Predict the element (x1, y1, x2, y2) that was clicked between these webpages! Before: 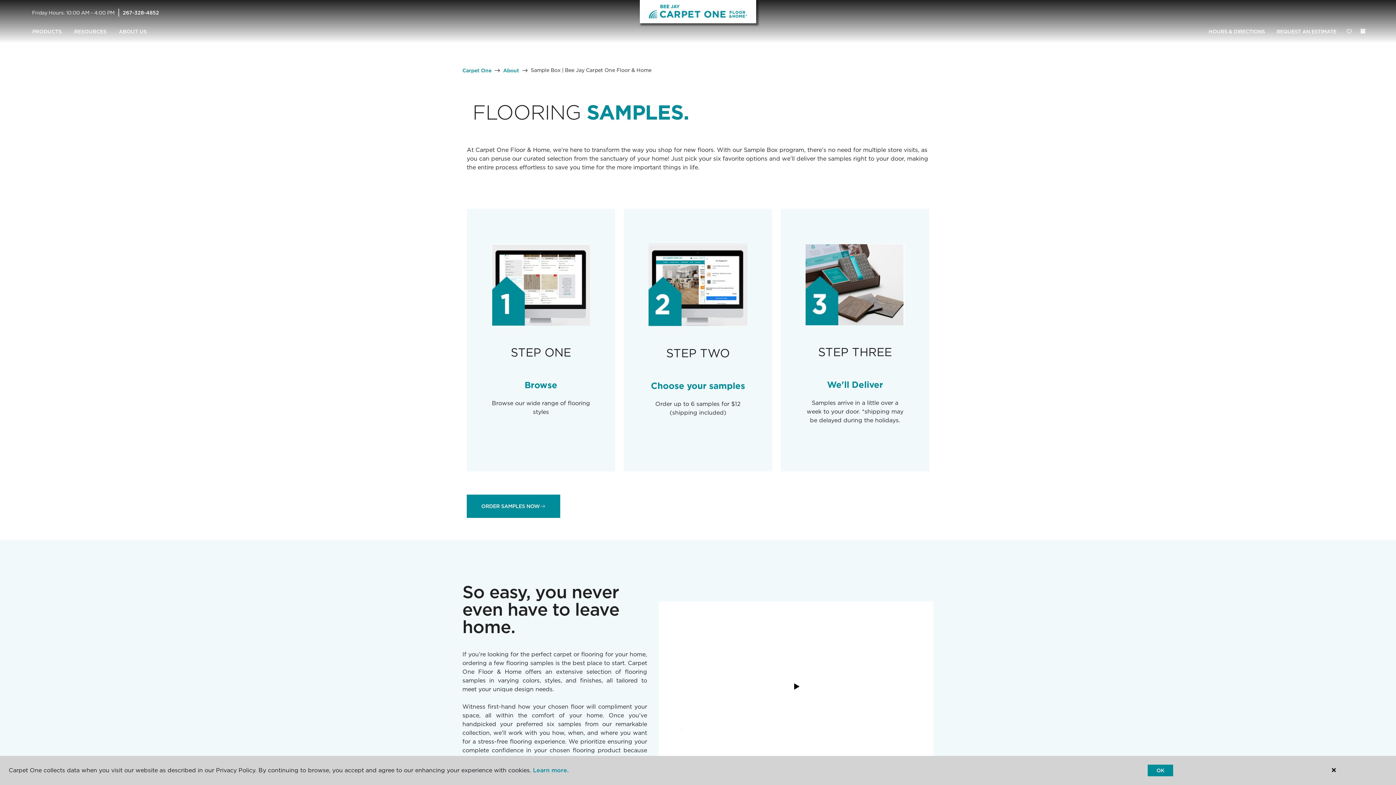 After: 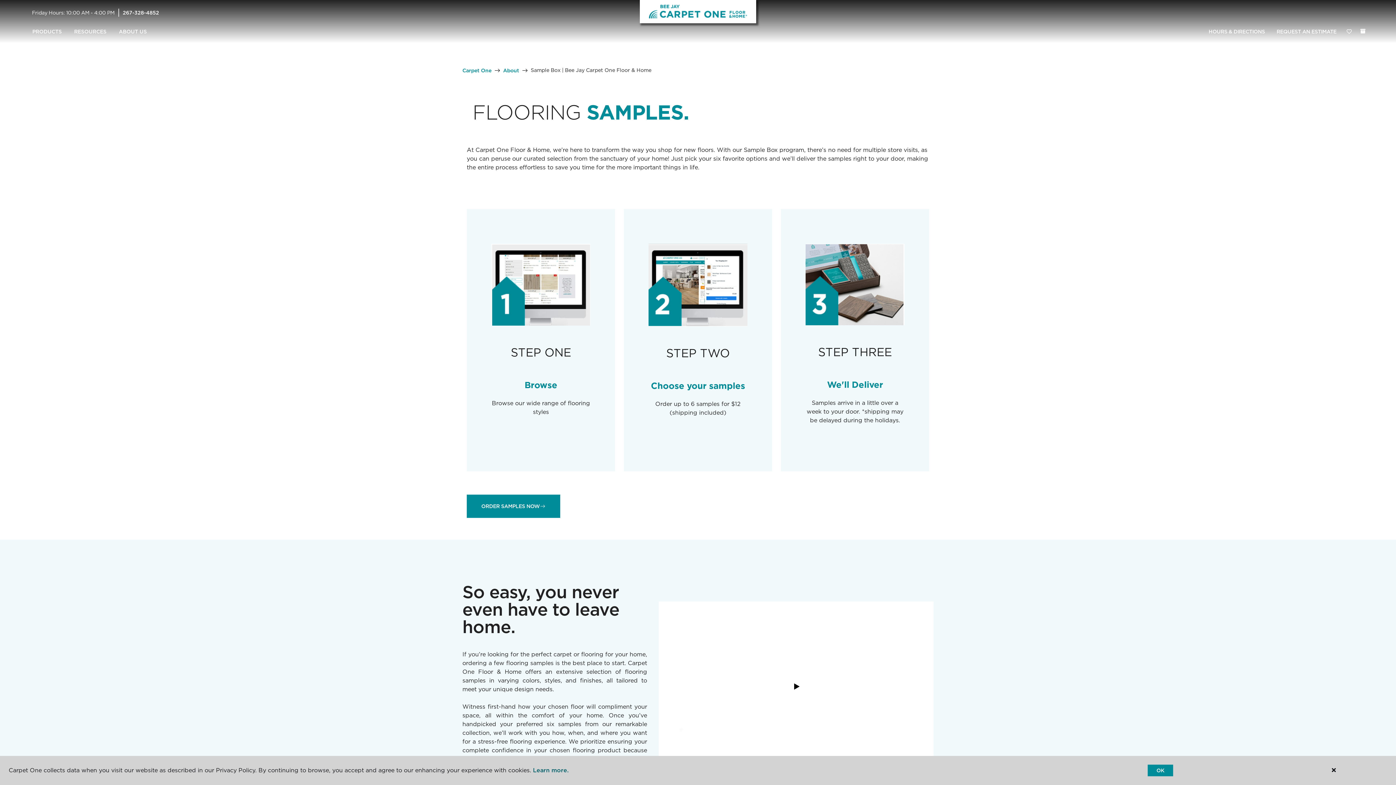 Action: bbox: (533, 767, 568, 774) label: Learn more.